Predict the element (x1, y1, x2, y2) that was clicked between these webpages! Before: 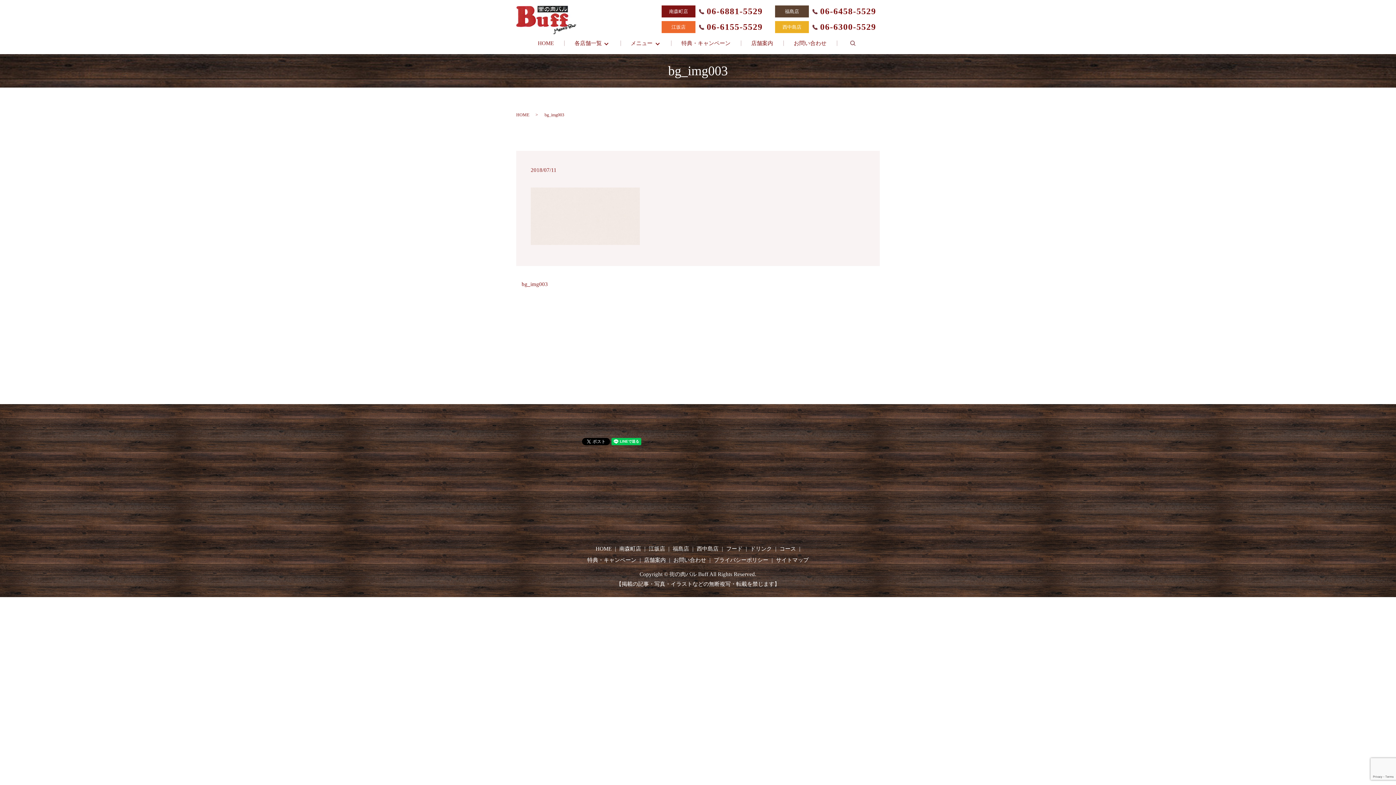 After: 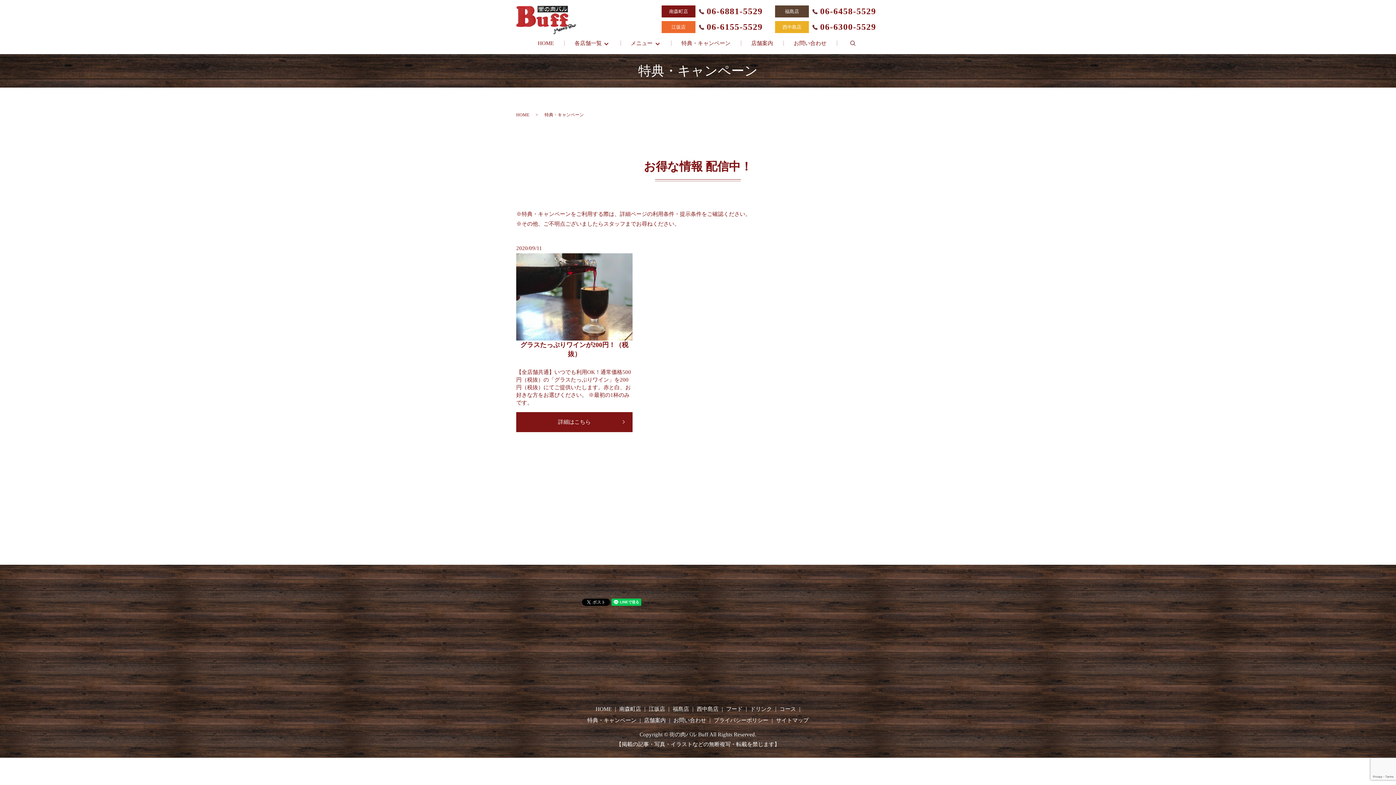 Action: label: 特典・キャンペーン bbox: (681, 37, 730, 48)